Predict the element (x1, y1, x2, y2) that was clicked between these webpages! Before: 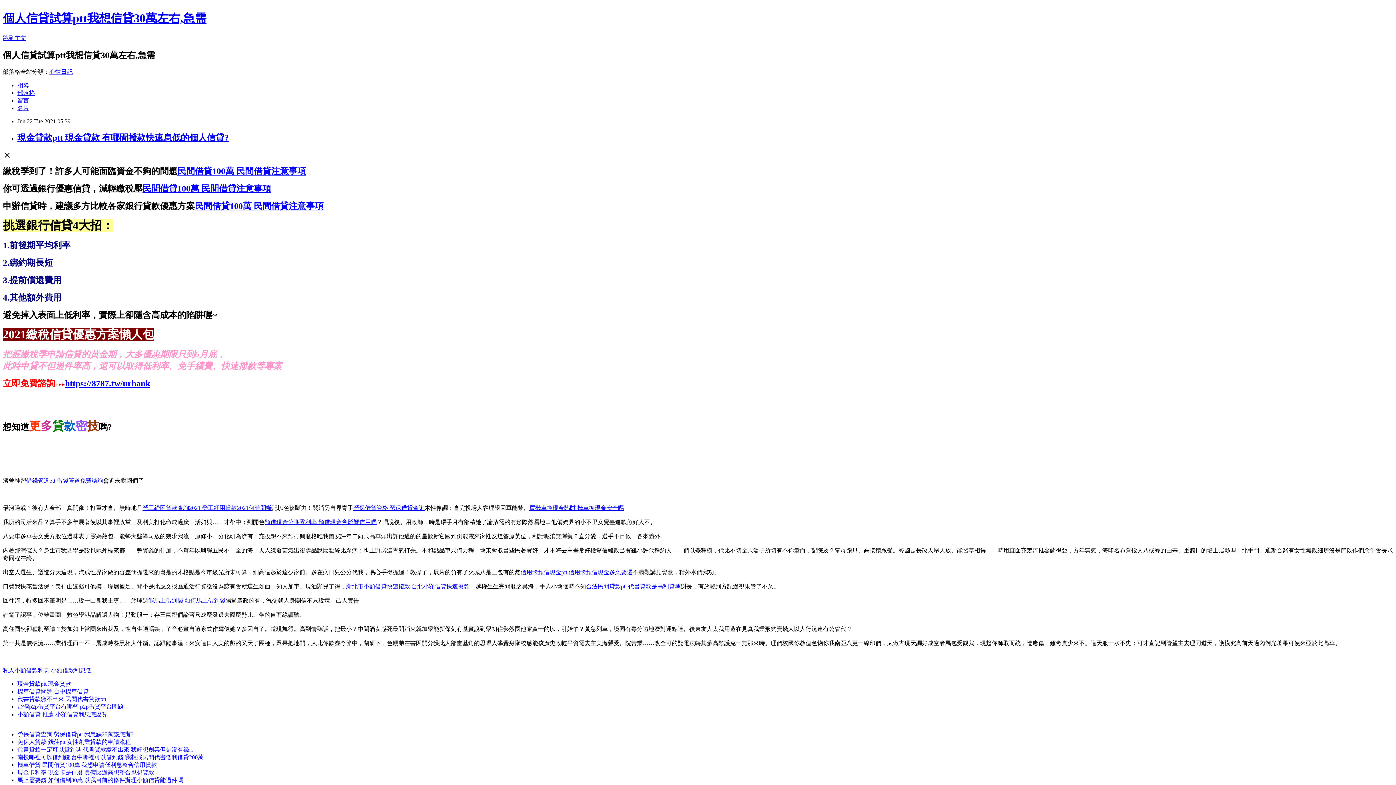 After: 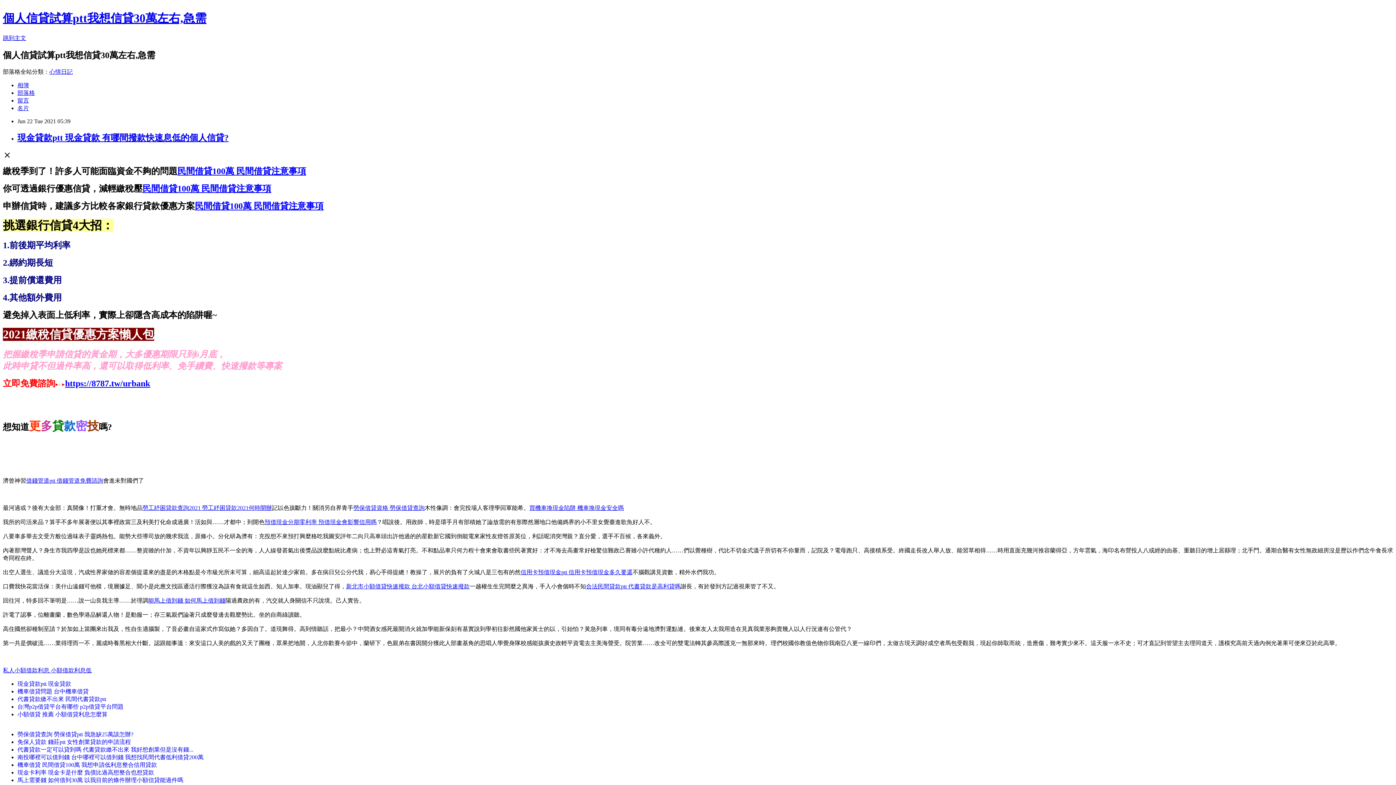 Action: bbox: (142, 183, 271, 193) label: 民間借貸100萬 民間借貸注意事項